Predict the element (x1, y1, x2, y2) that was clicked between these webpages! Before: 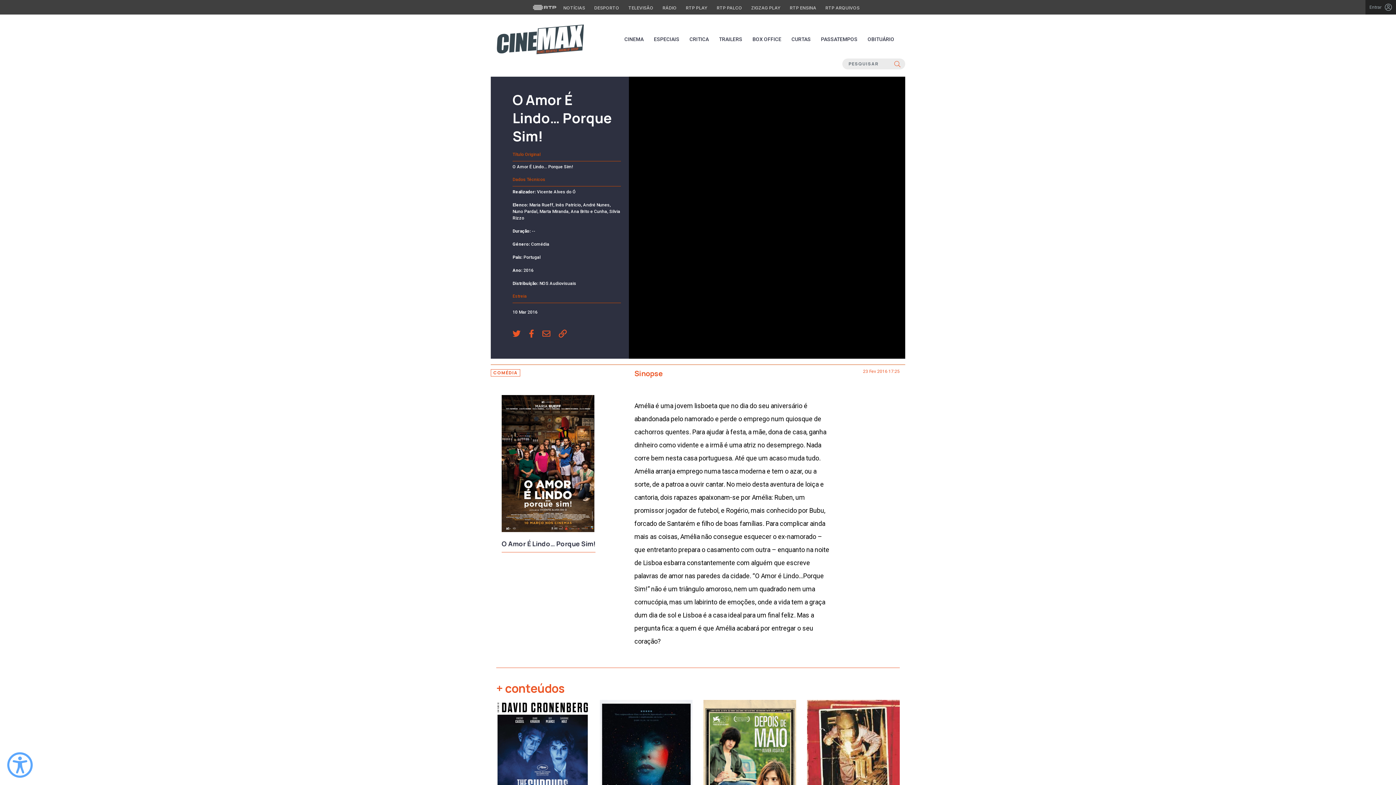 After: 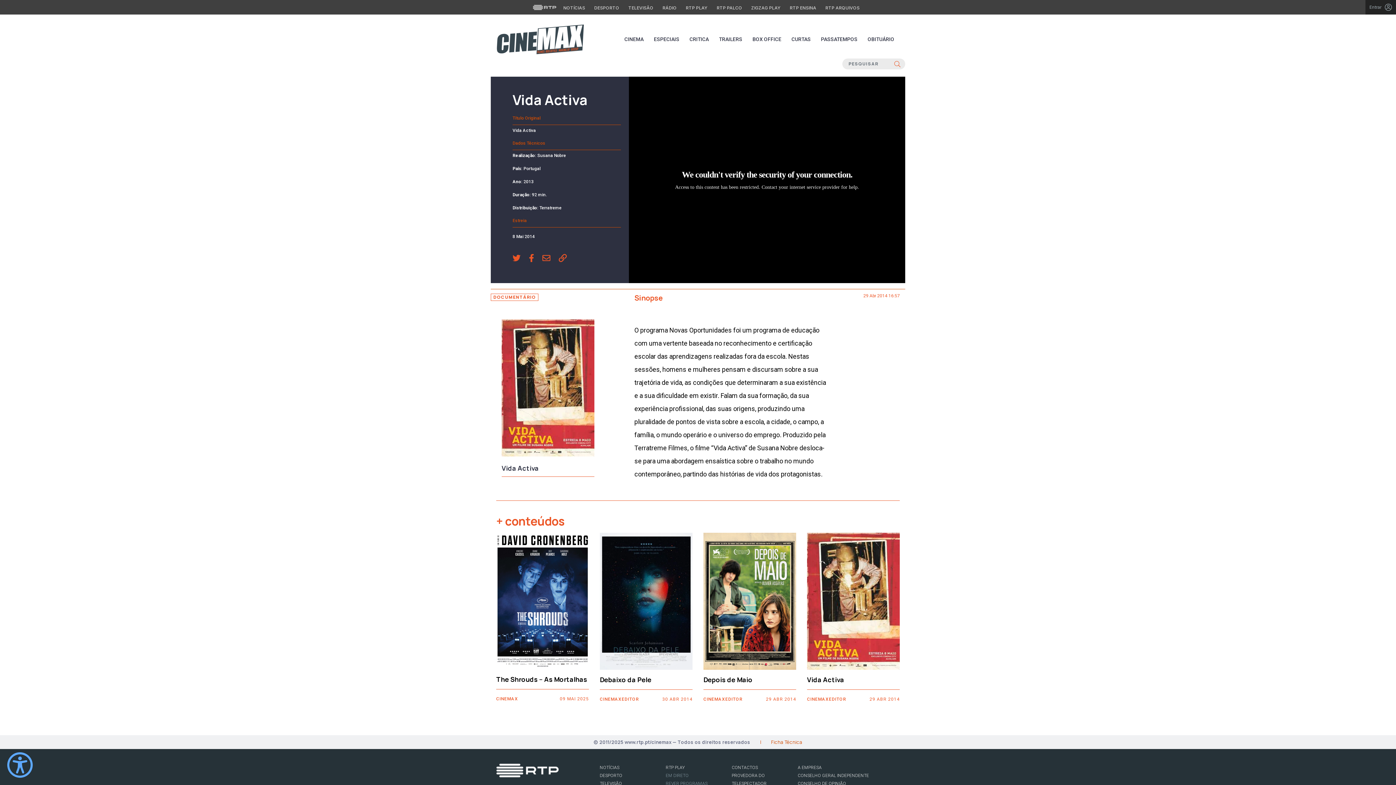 Action: bbox: (807, 700, 900, 837)